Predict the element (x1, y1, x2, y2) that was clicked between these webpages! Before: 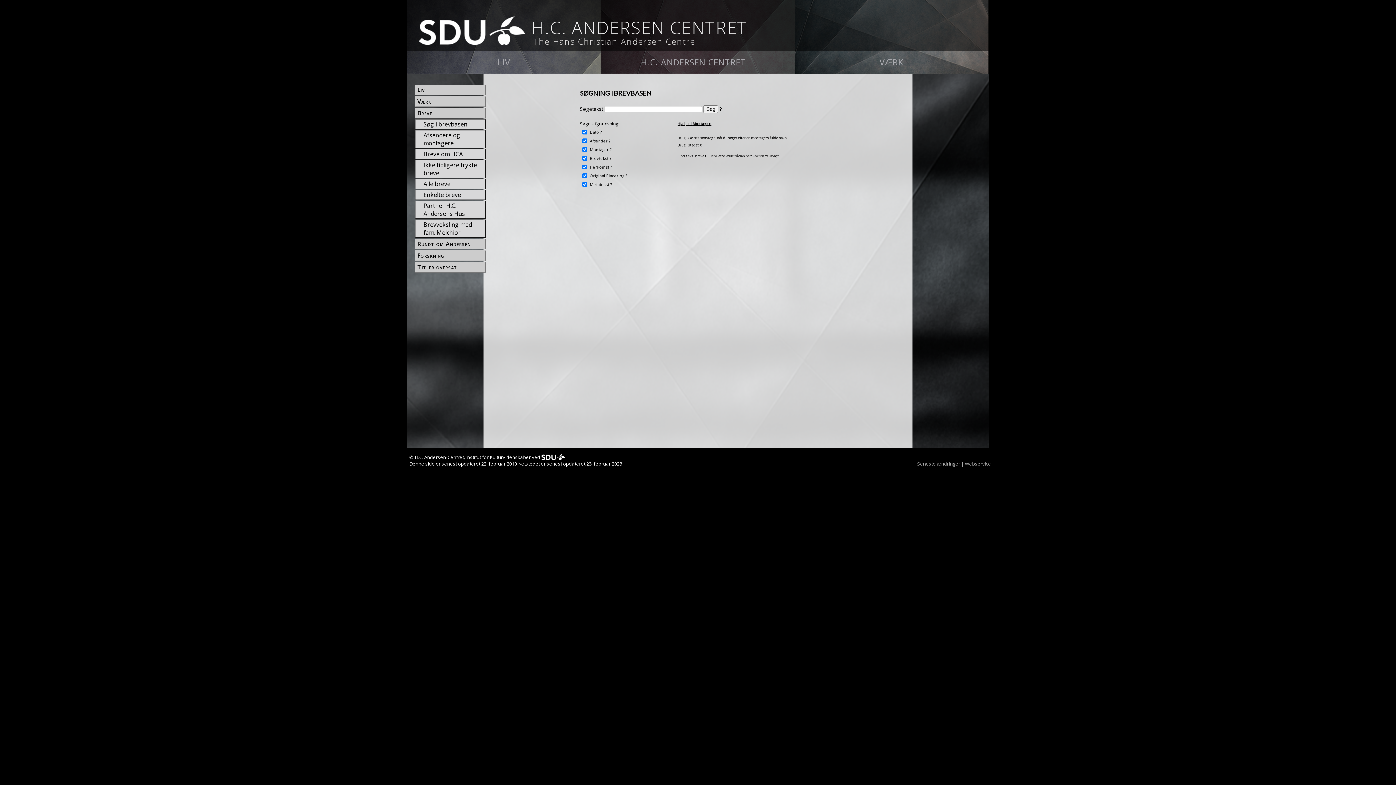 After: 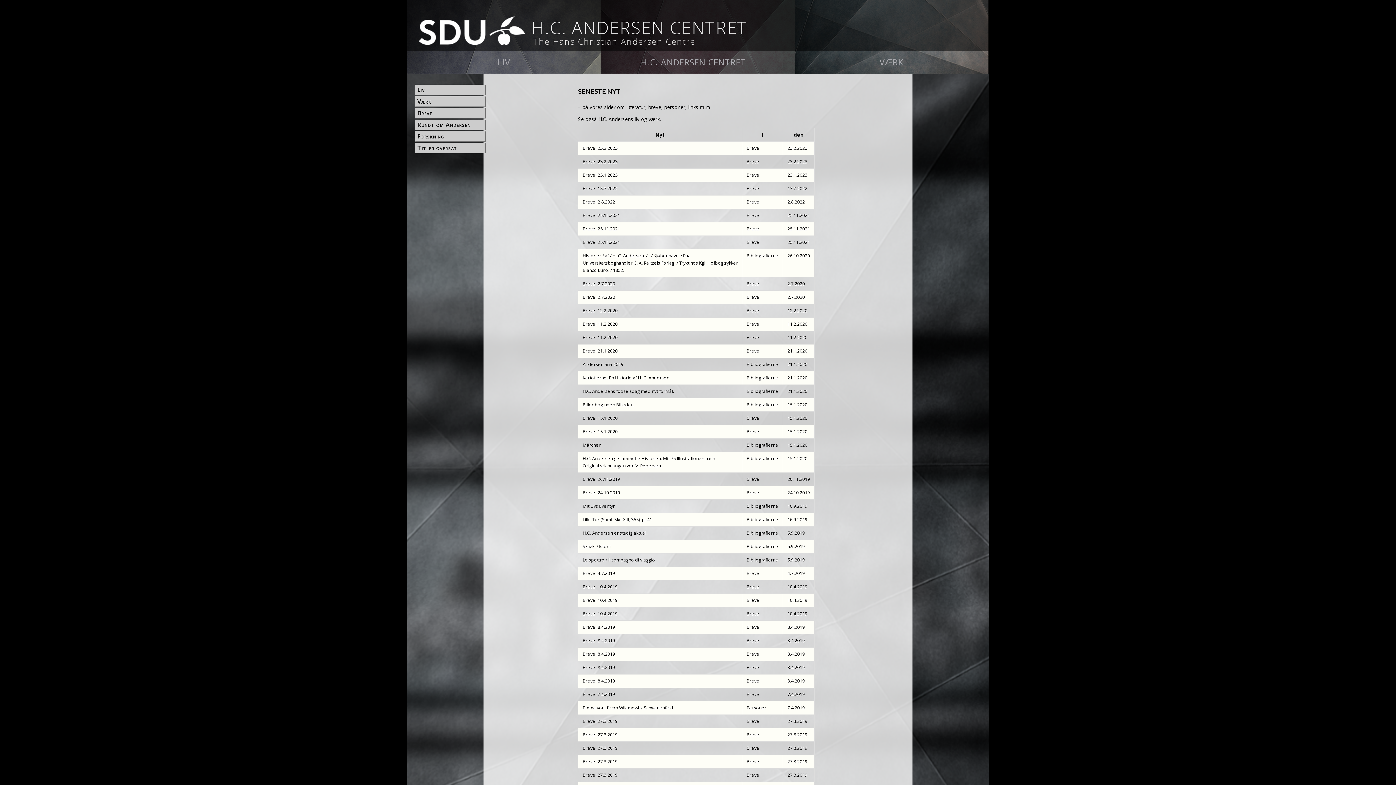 Action: bbox: (917, 460, 960, 467) label: Seneste ændringer